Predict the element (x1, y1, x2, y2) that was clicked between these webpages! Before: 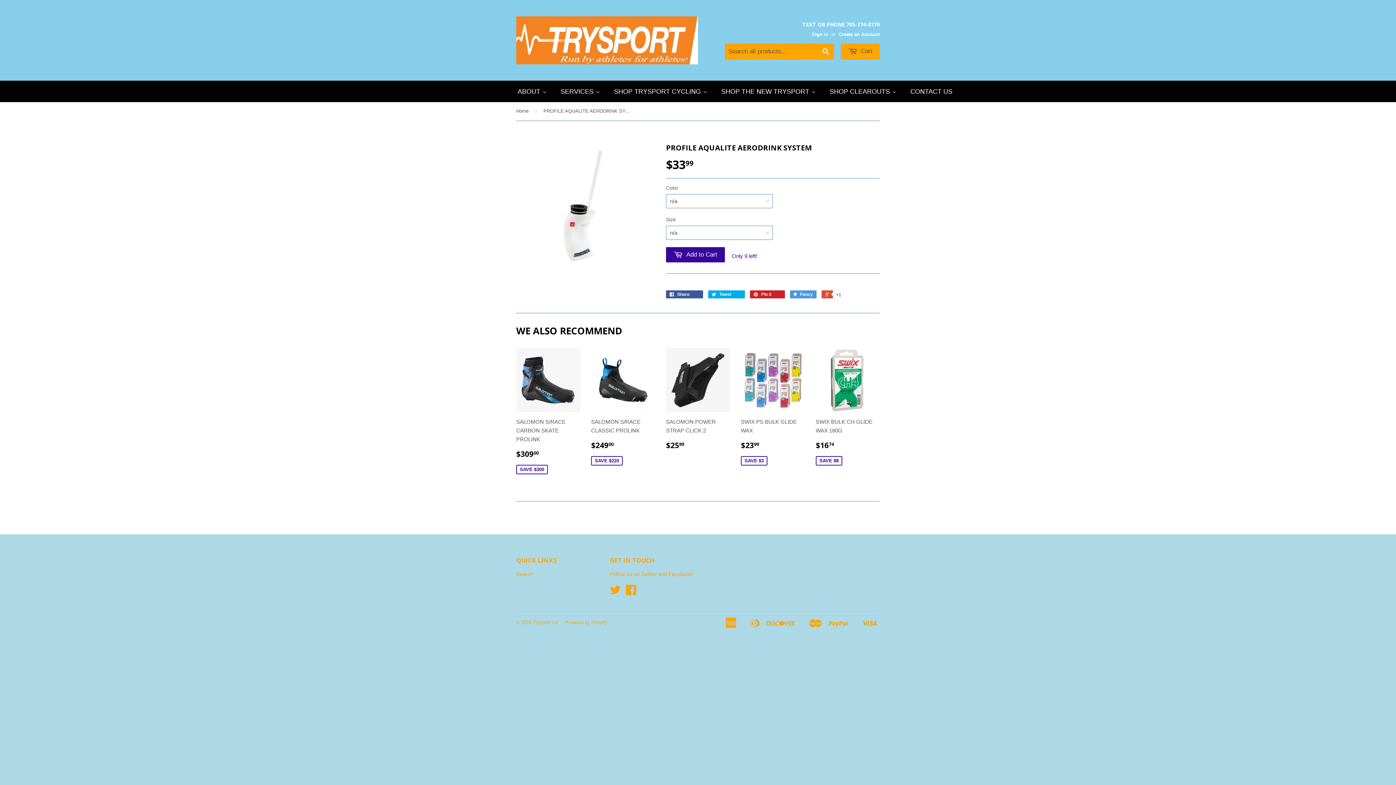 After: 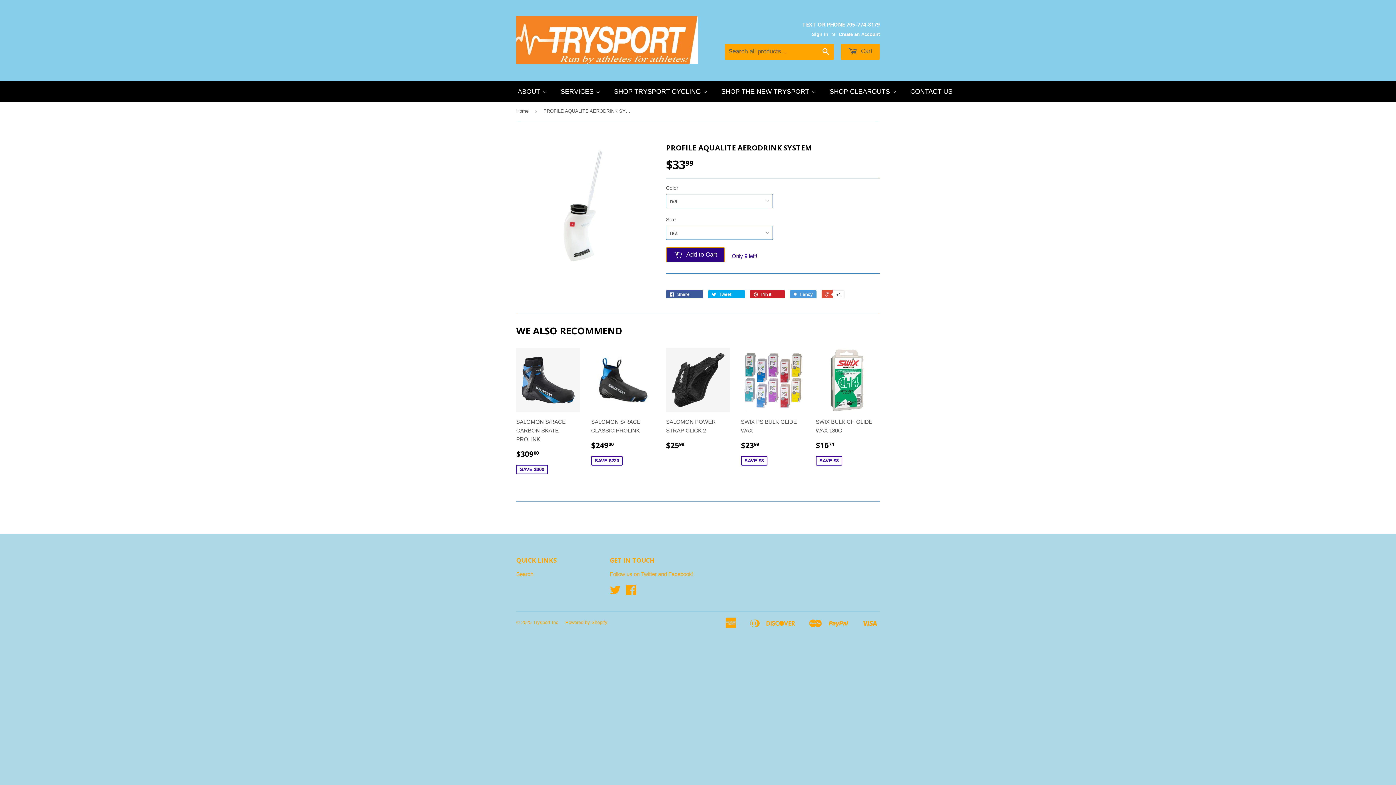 Action: label:  Add to Cart bbox: (666, 247, 725, 262)